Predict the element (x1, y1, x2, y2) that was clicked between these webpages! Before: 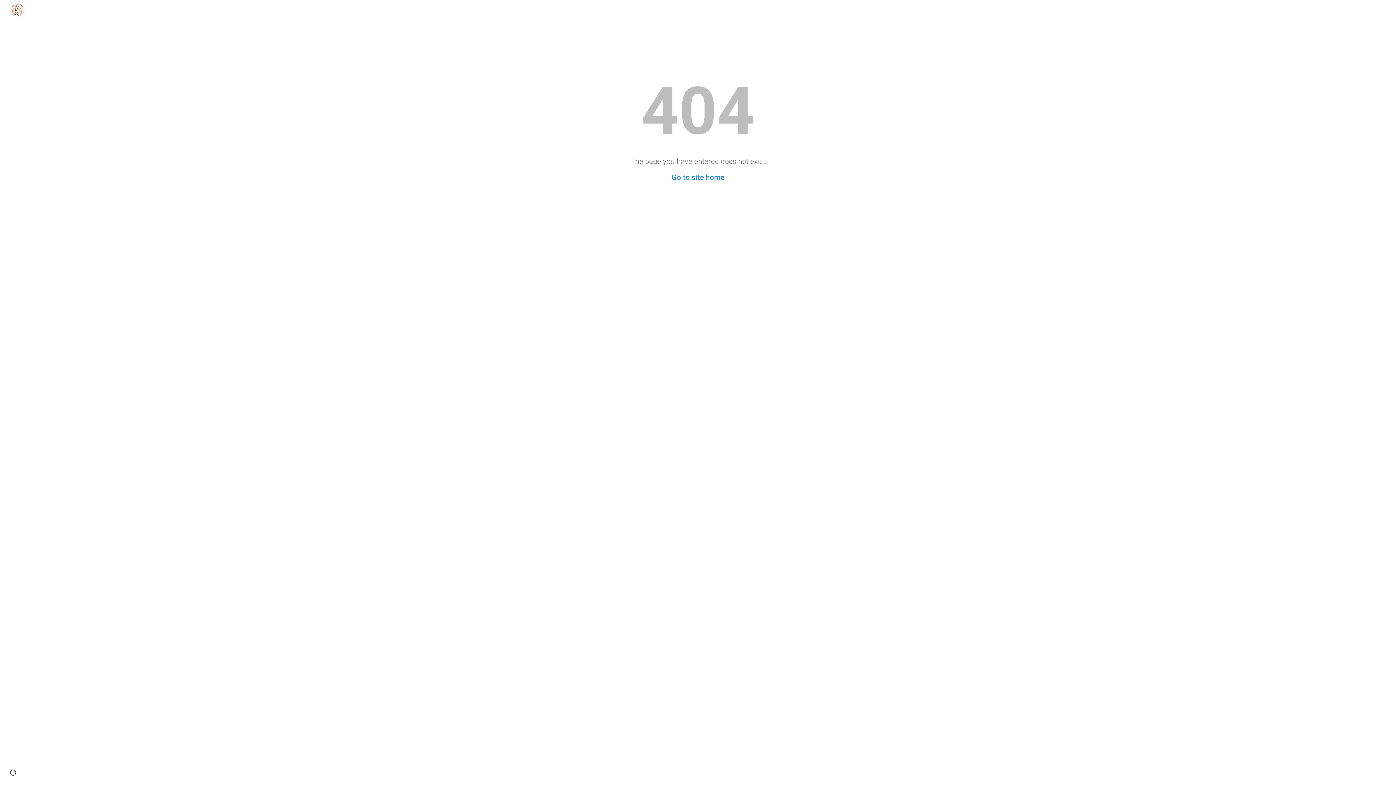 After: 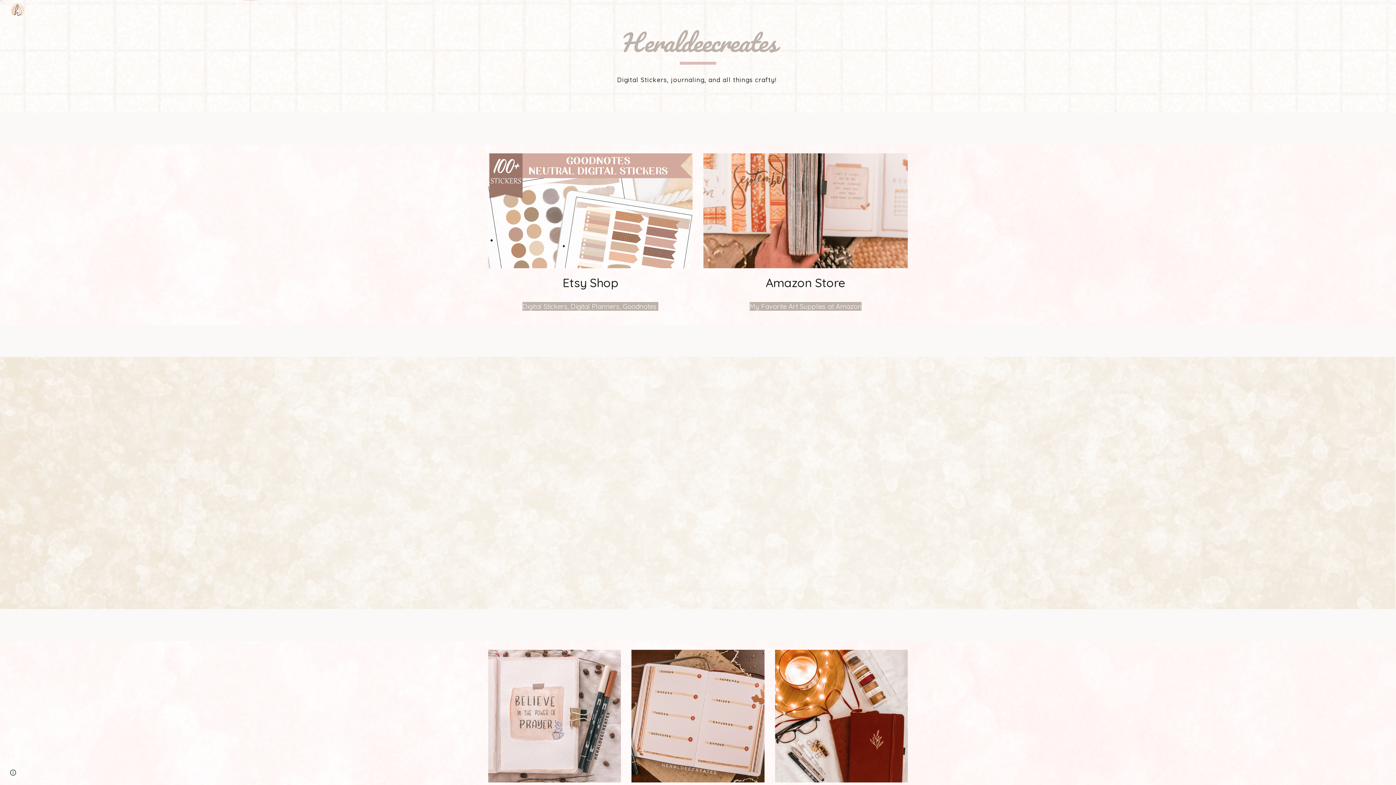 Action: bbox: (5, 5, 26, 13)